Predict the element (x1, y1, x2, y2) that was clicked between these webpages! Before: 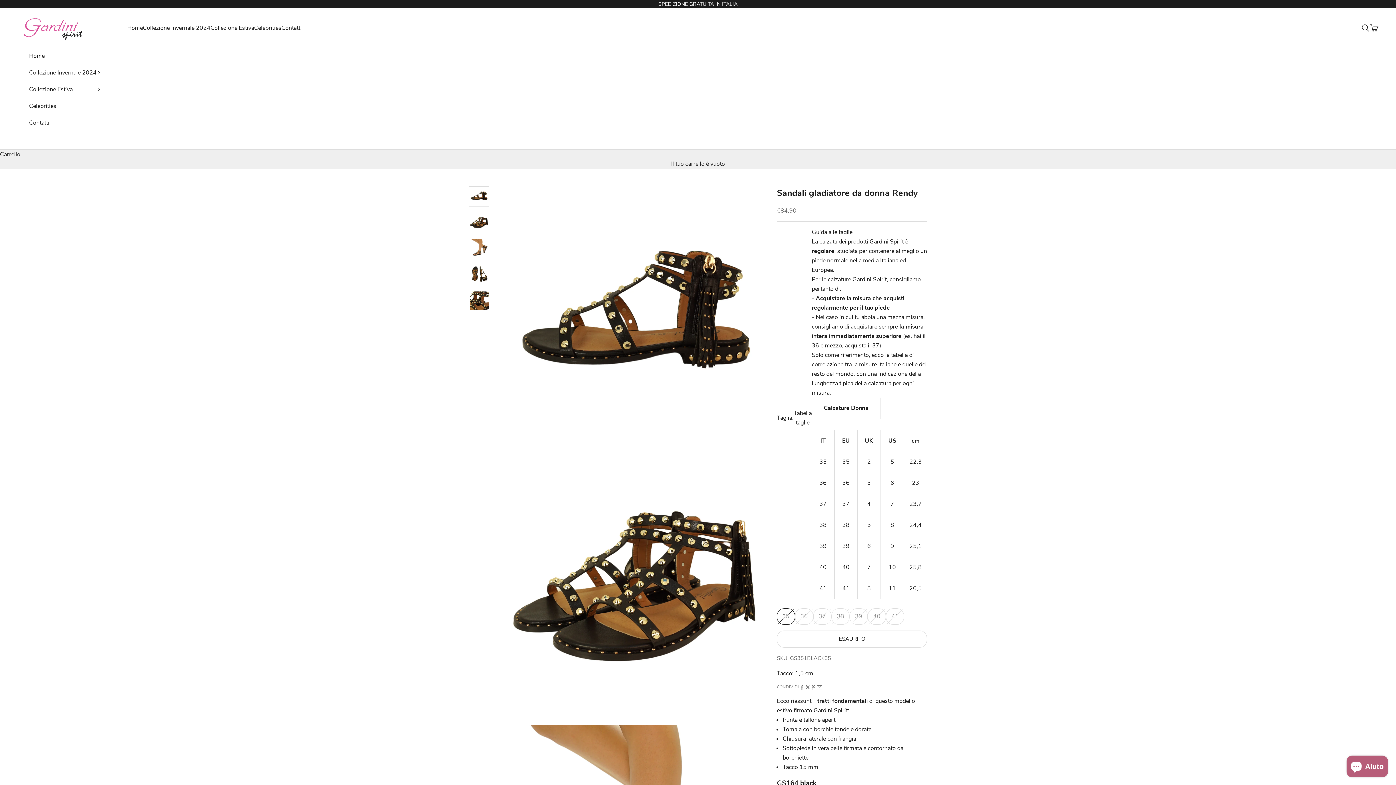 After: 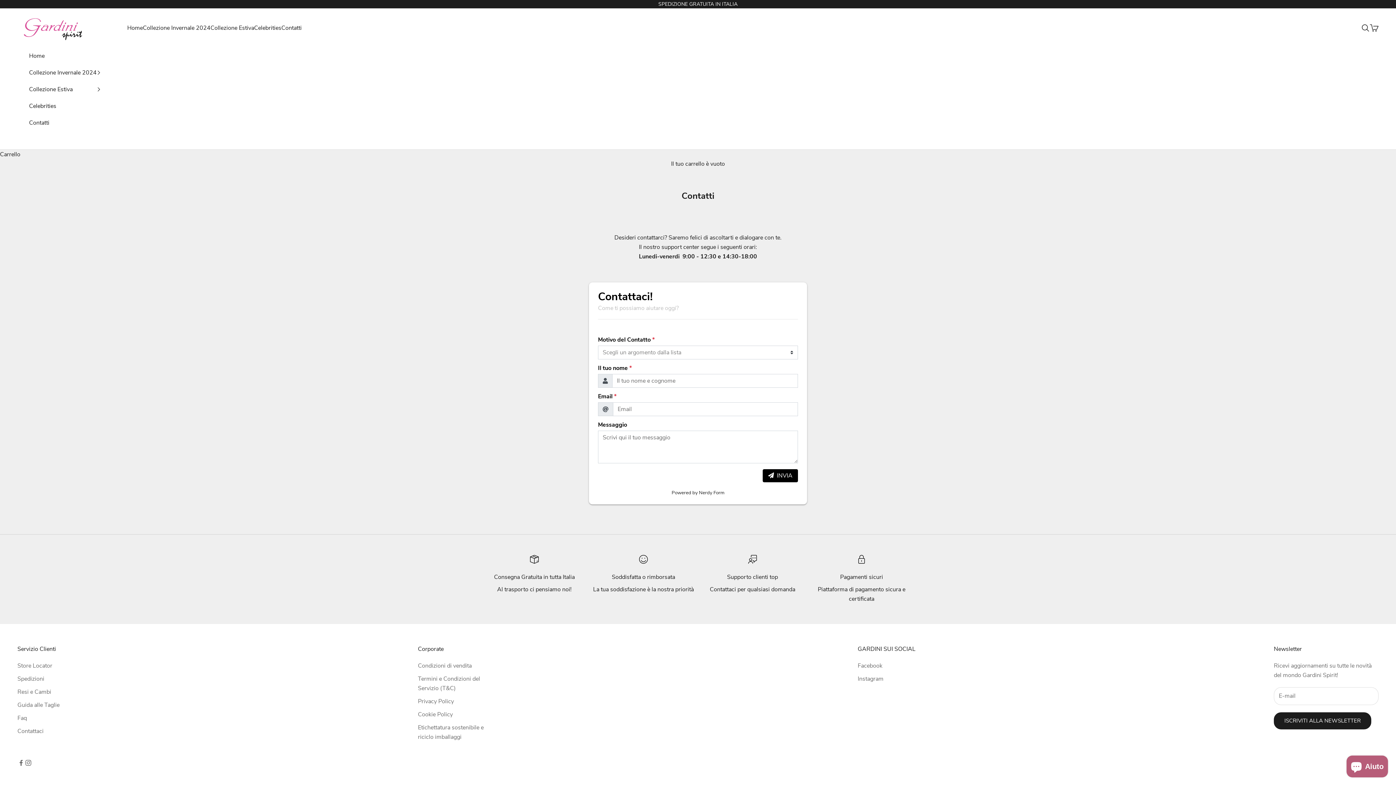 Action: bbox: (29, 114, 101, 131) label: Contatti